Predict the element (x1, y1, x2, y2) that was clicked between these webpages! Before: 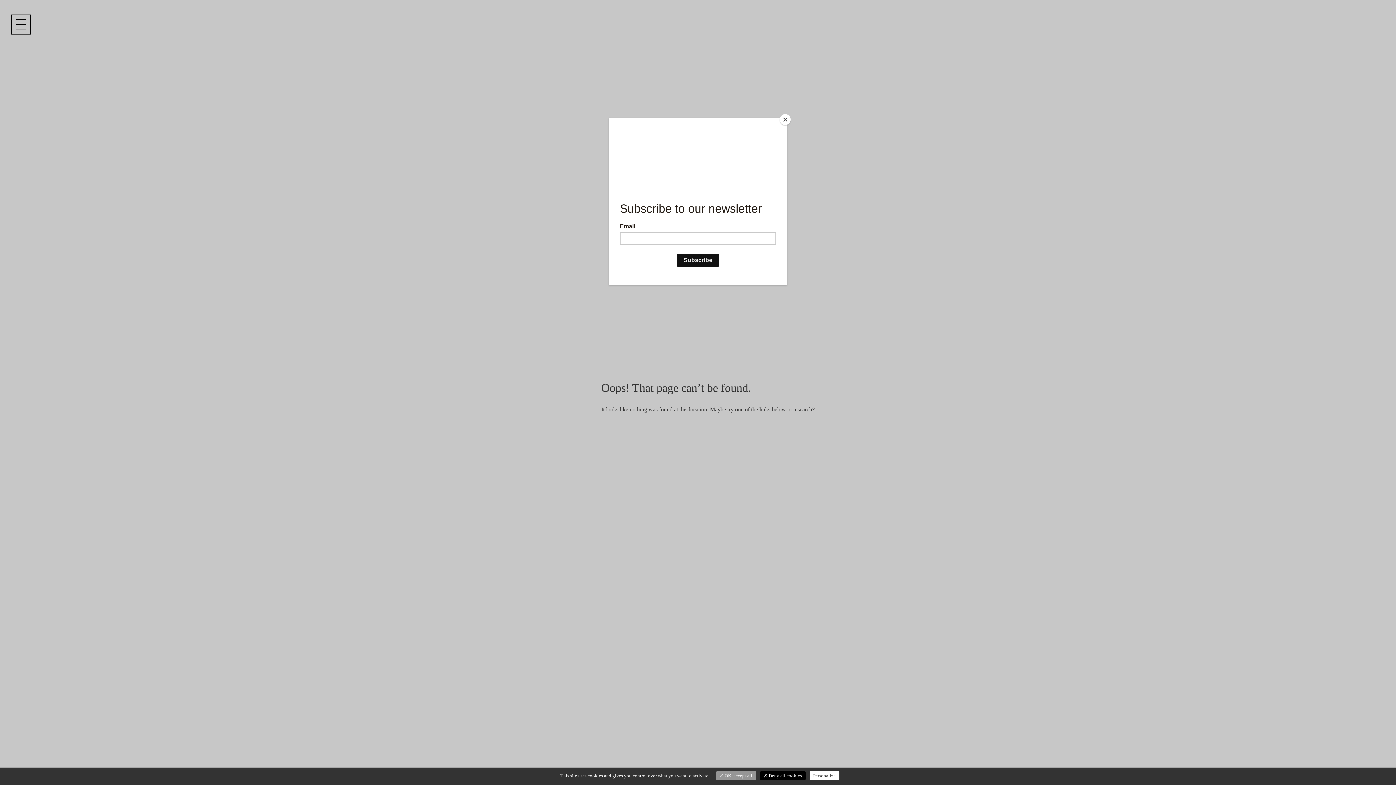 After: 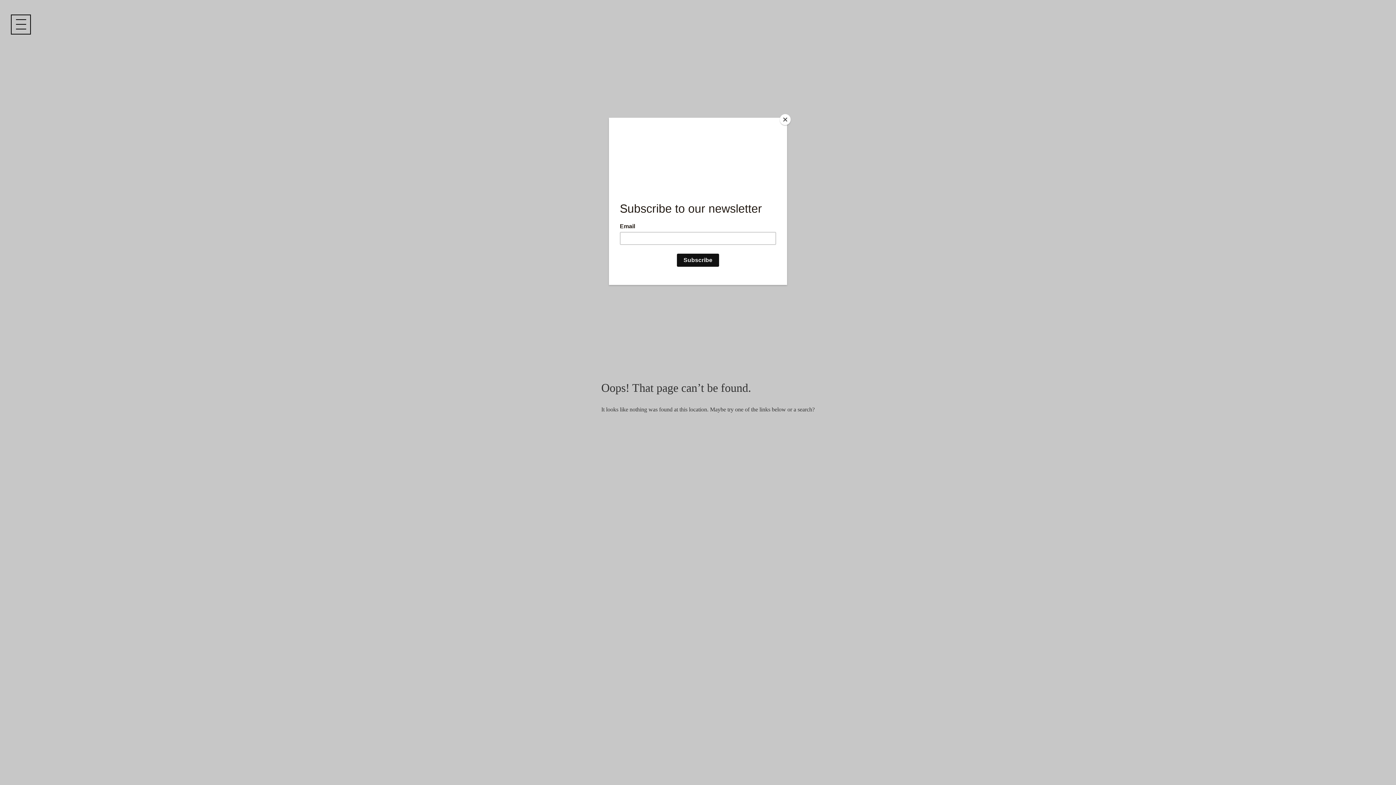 Action: bbox: (760, 771, 805, 780) label:  Deny all cookies